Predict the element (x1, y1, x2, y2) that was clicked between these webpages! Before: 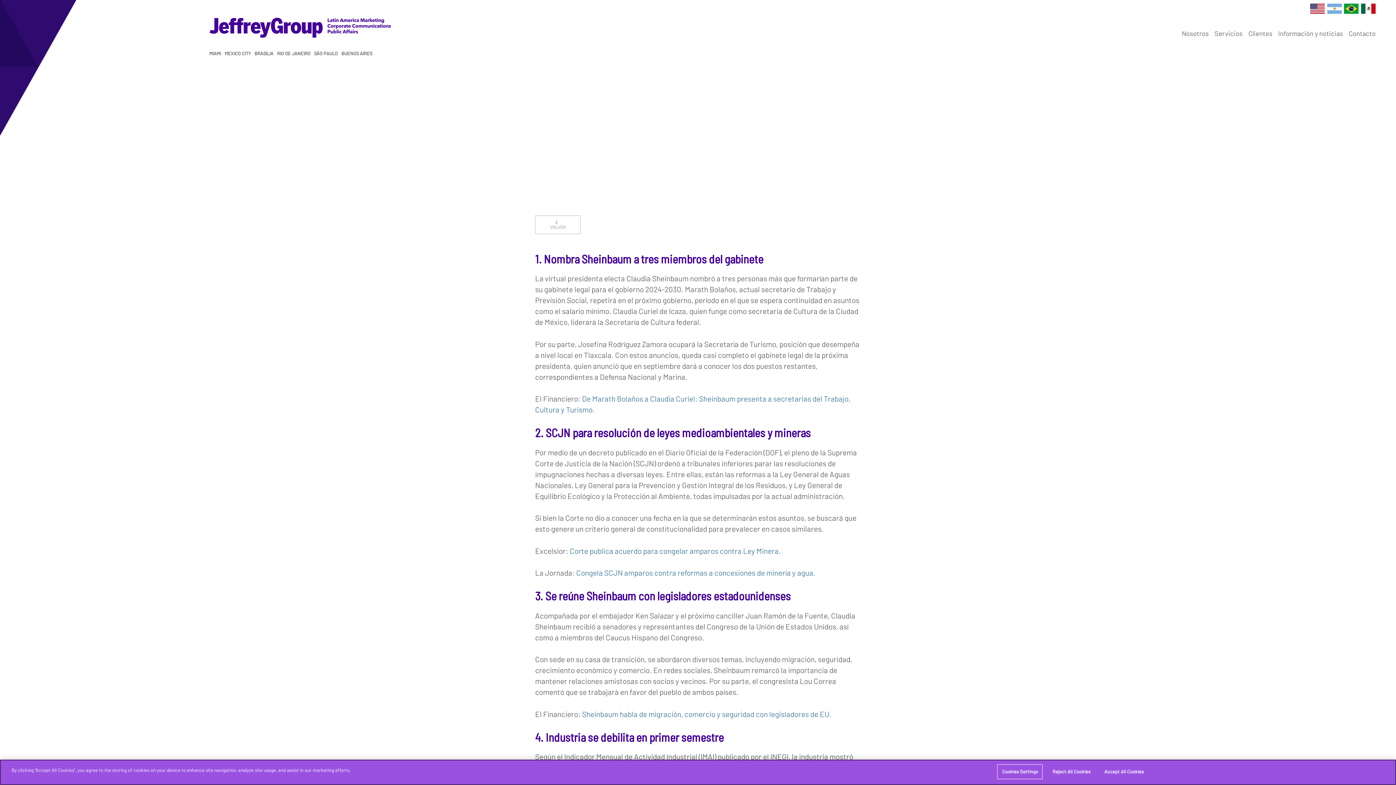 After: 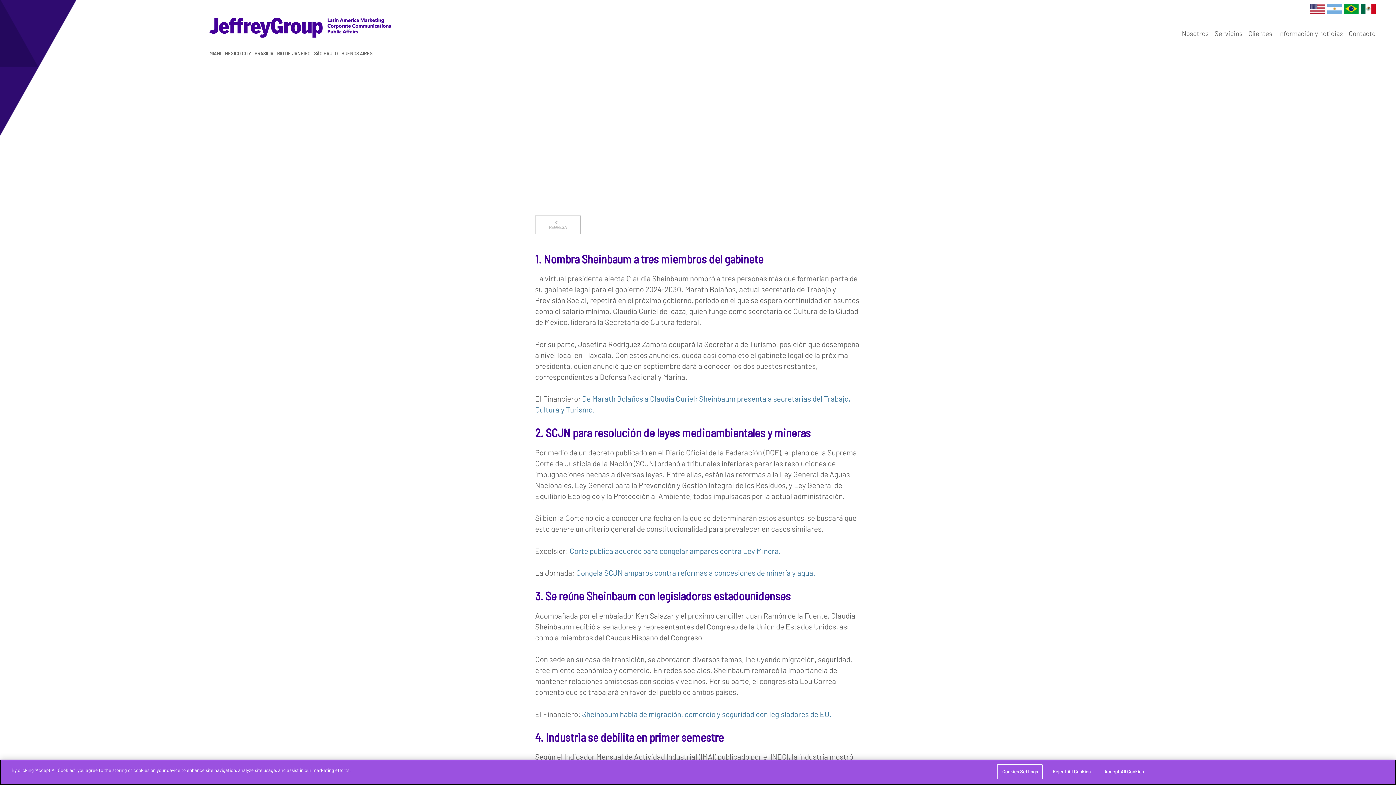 Action: bbox: (1361, 3, 1376, 16)